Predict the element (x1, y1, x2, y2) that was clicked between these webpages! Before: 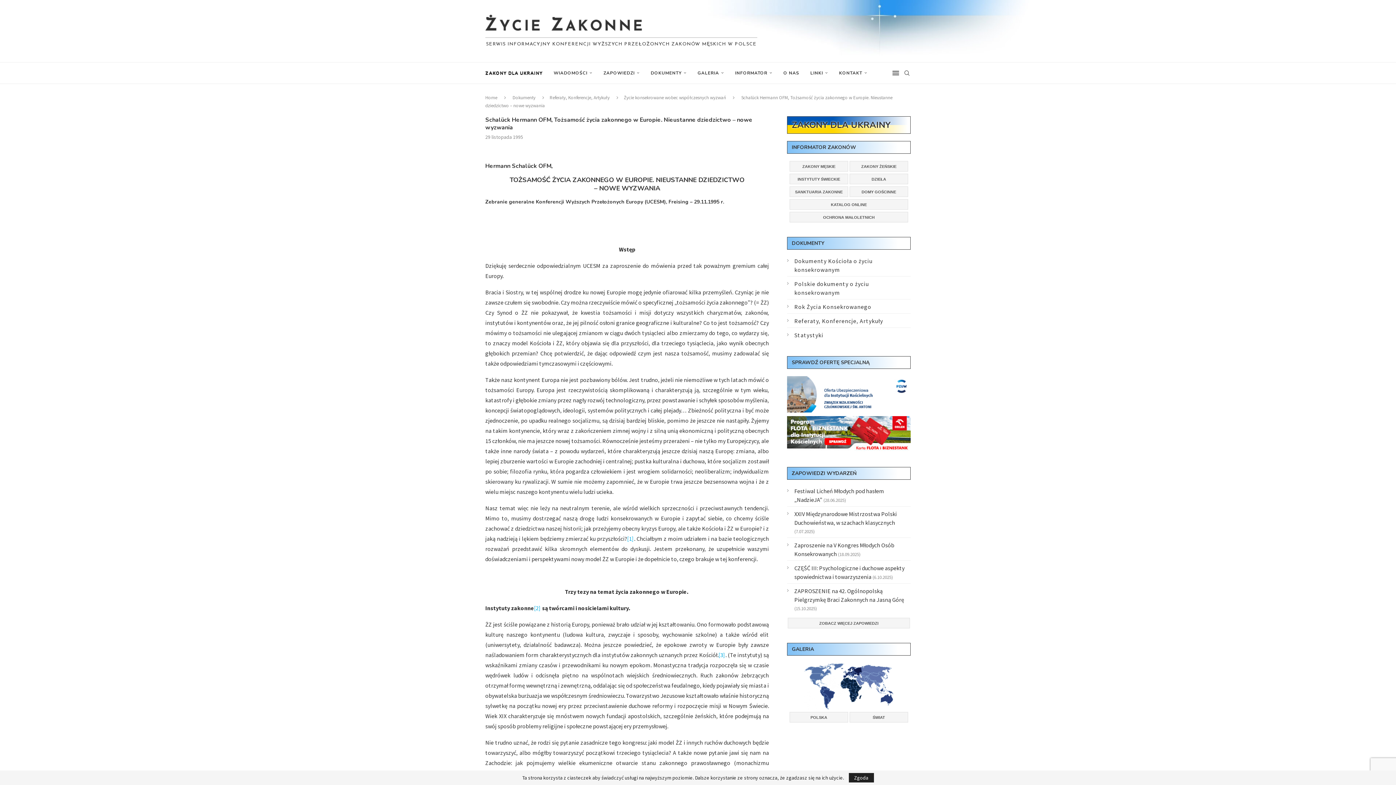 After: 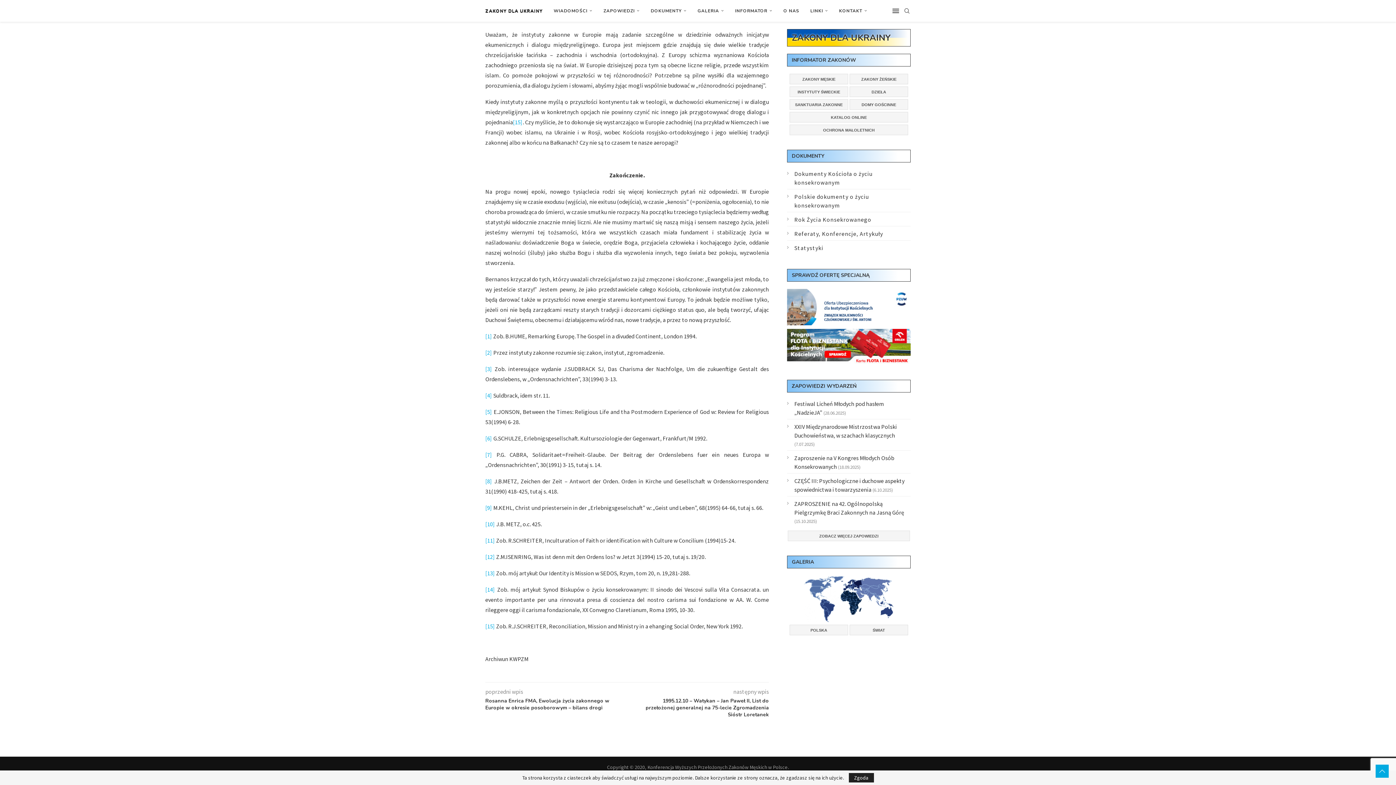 Action: label: [1] bbox: (627, 535, 634, 542)